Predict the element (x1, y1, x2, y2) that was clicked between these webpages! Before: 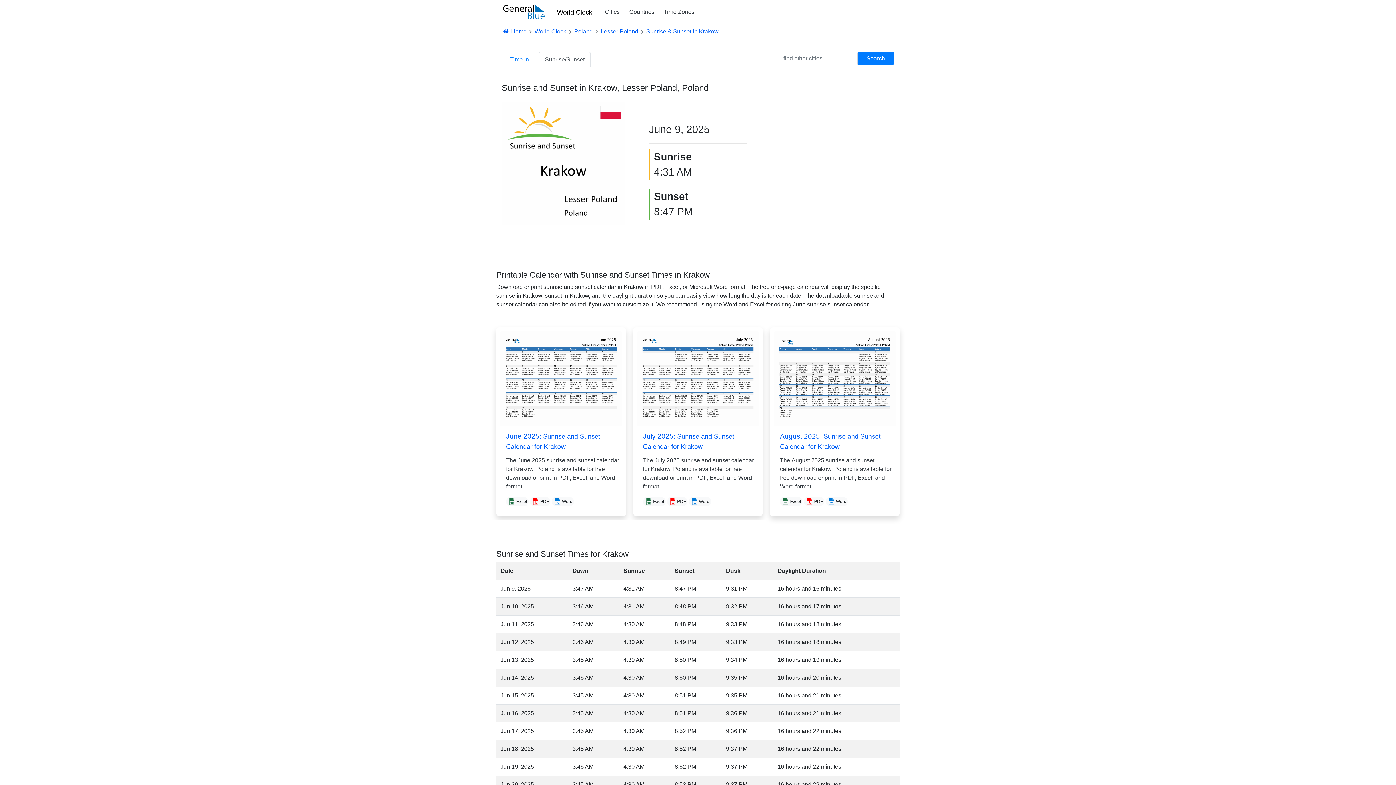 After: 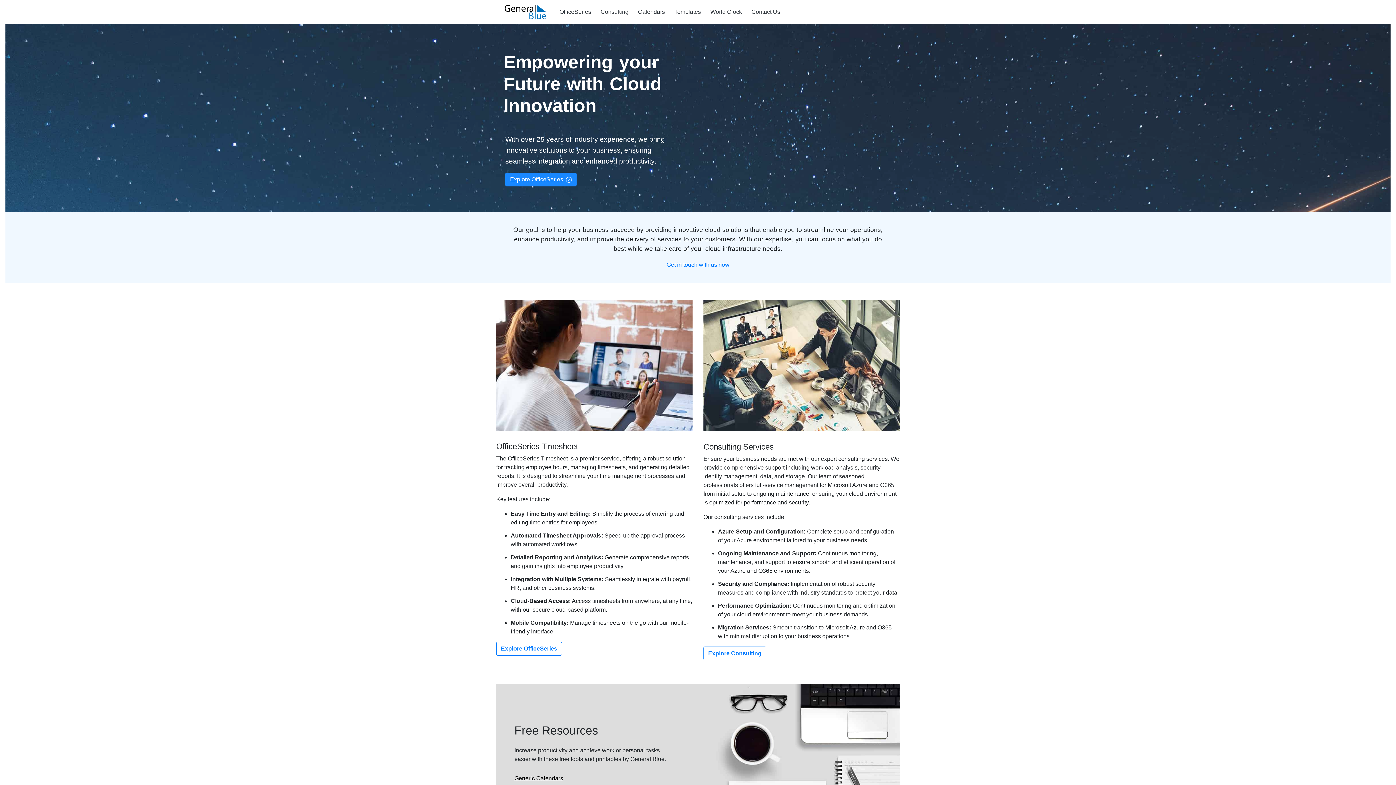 Action: label:  Home bbox: (502, 28, 526, 34)